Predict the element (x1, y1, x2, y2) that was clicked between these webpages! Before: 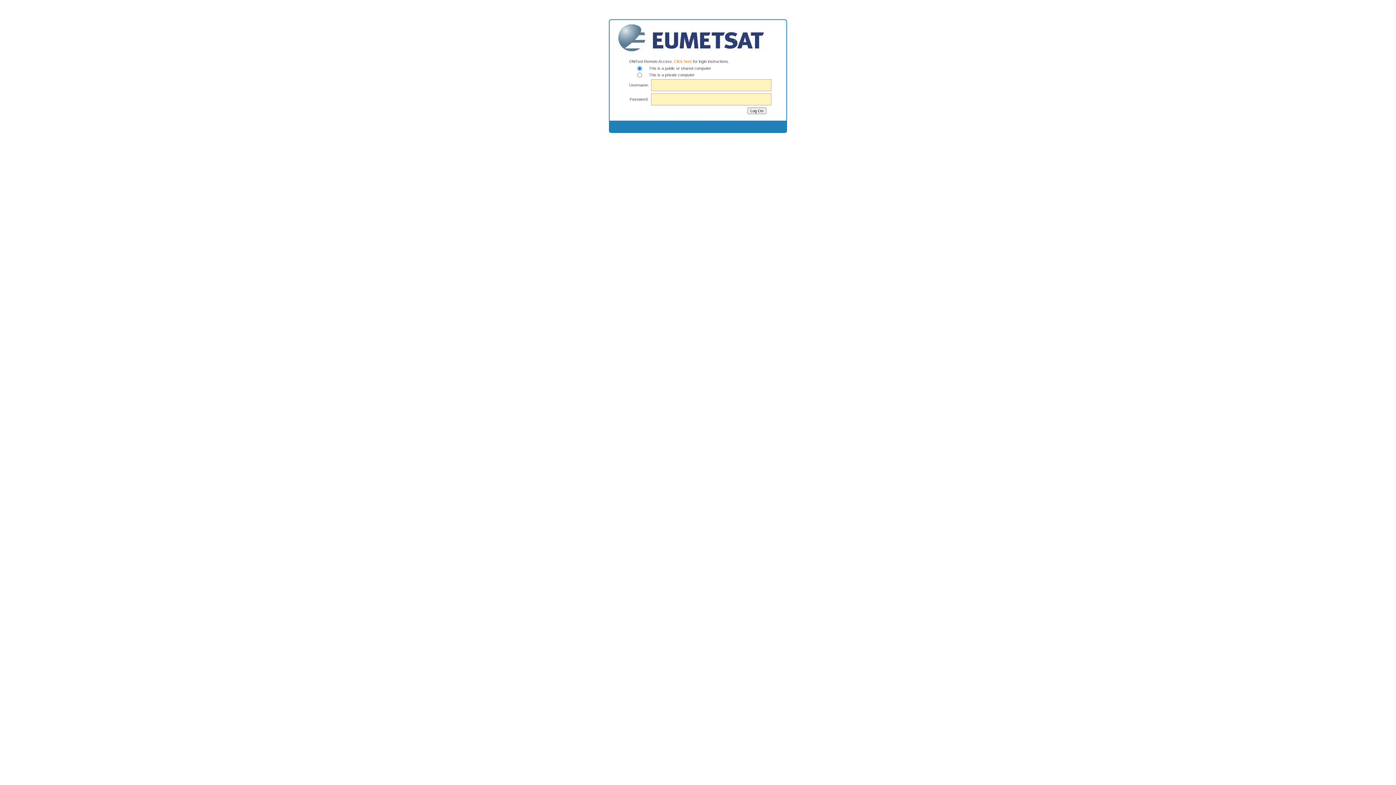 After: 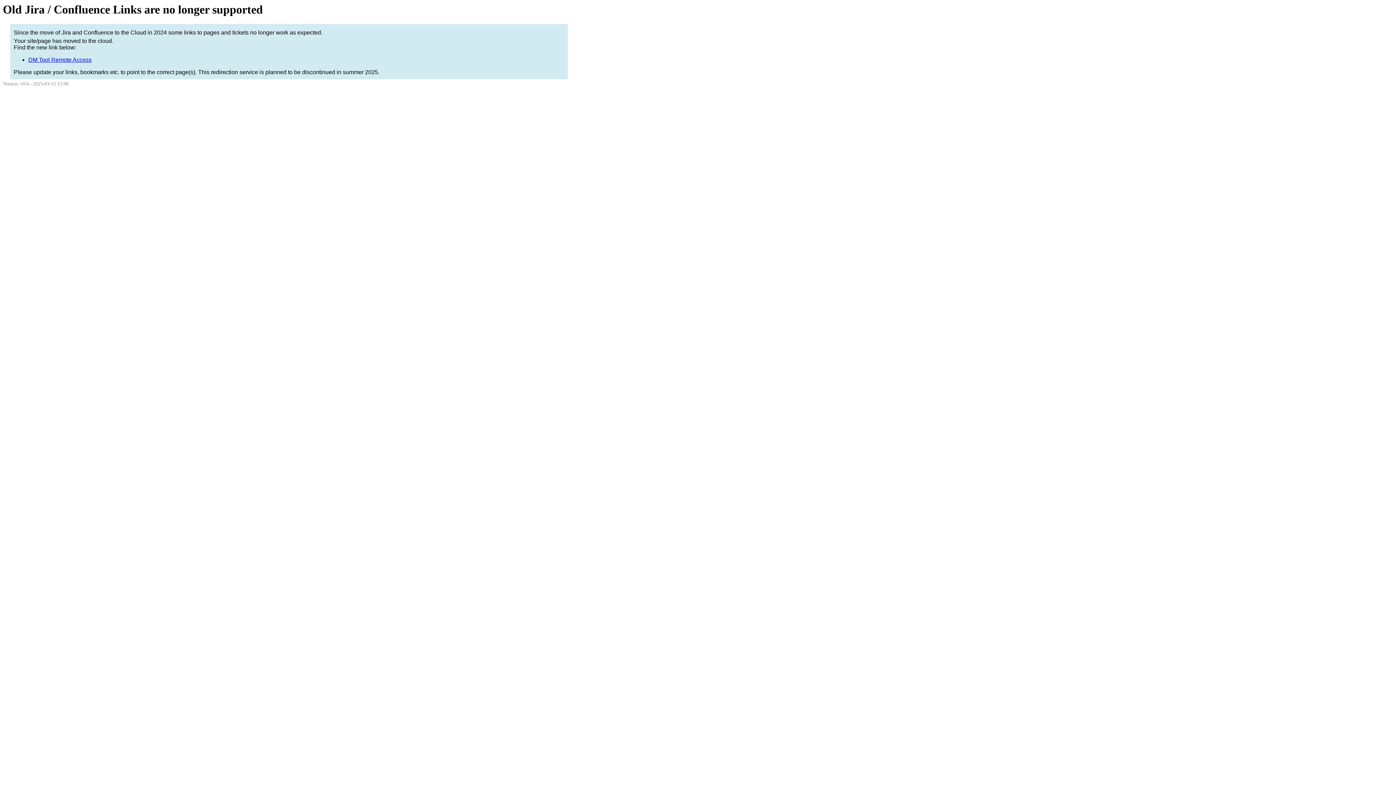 Action: label: Click here bbox: (674, 59, 692, 63)